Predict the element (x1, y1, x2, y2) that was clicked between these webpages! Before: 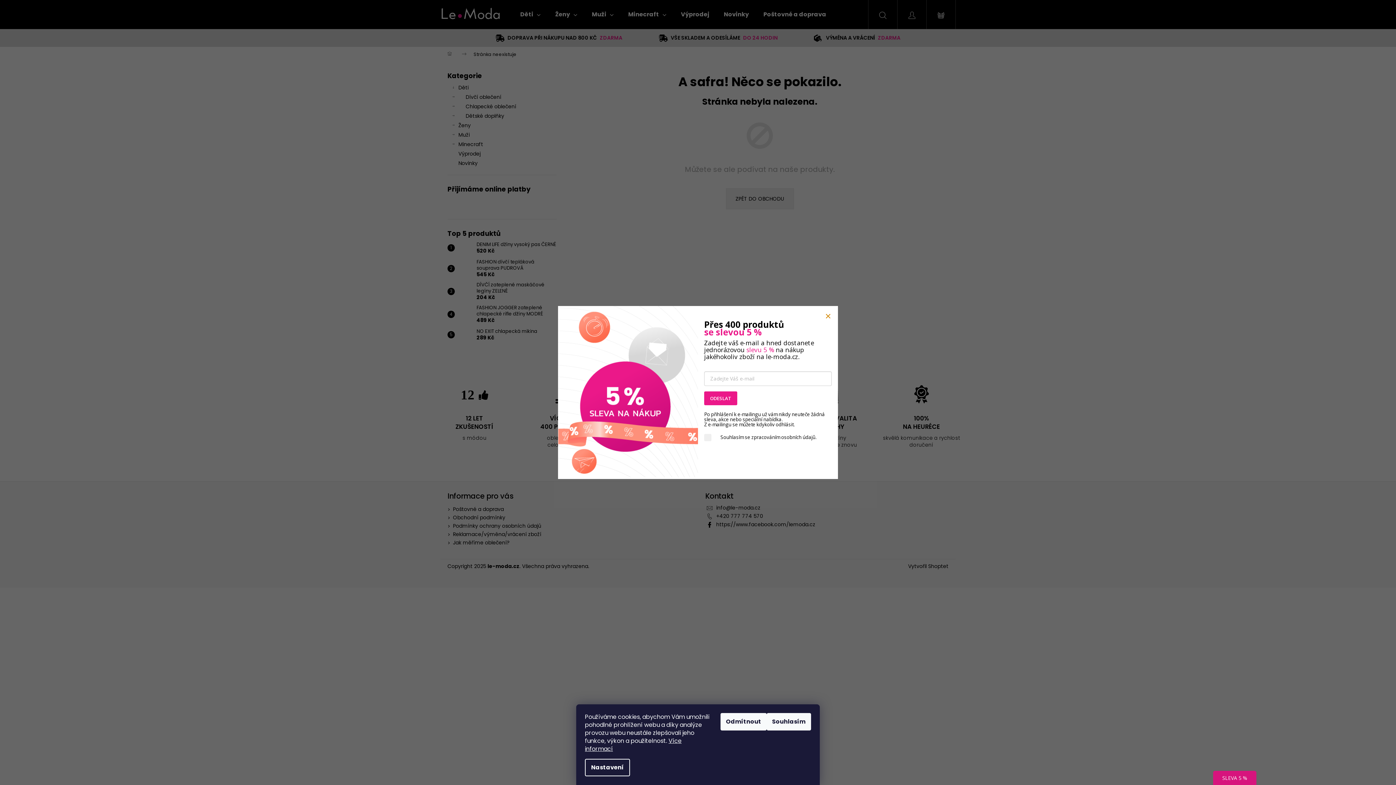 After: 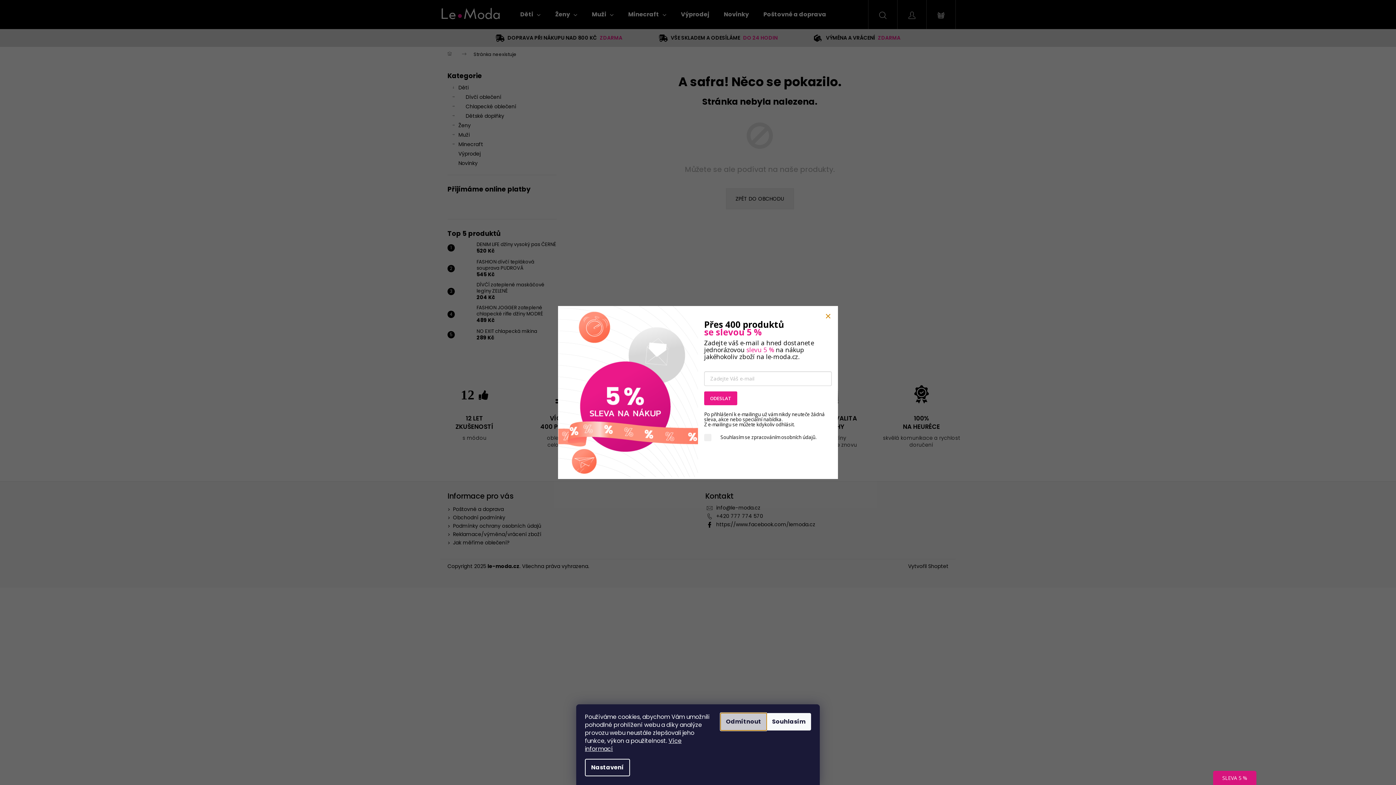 Action: bbox: (720, 713, 766, 730) label: Odmítnout